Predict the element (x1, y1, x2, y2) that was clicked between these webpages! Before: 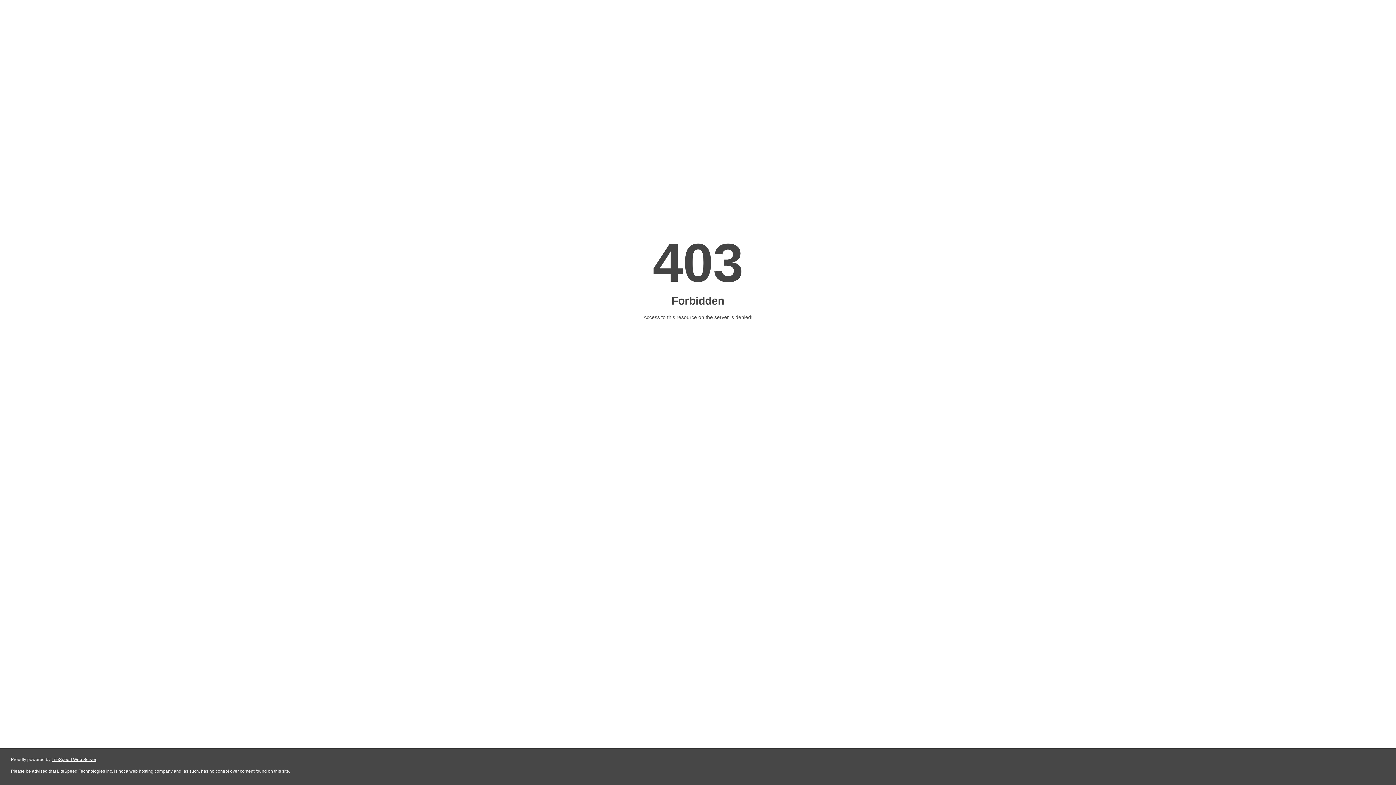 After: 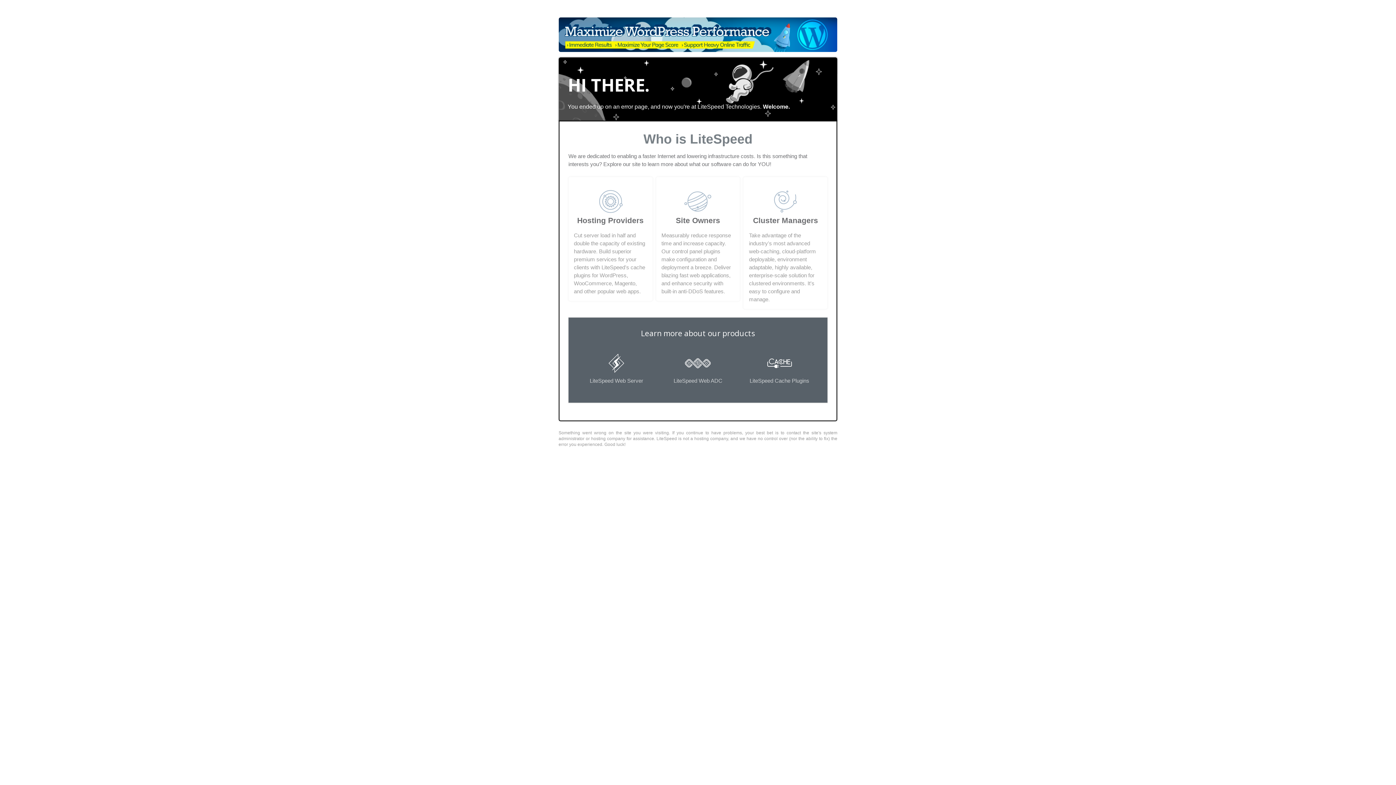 Action: label: LiteSpeed Web Server bbox: (51, 757, 96, 762)